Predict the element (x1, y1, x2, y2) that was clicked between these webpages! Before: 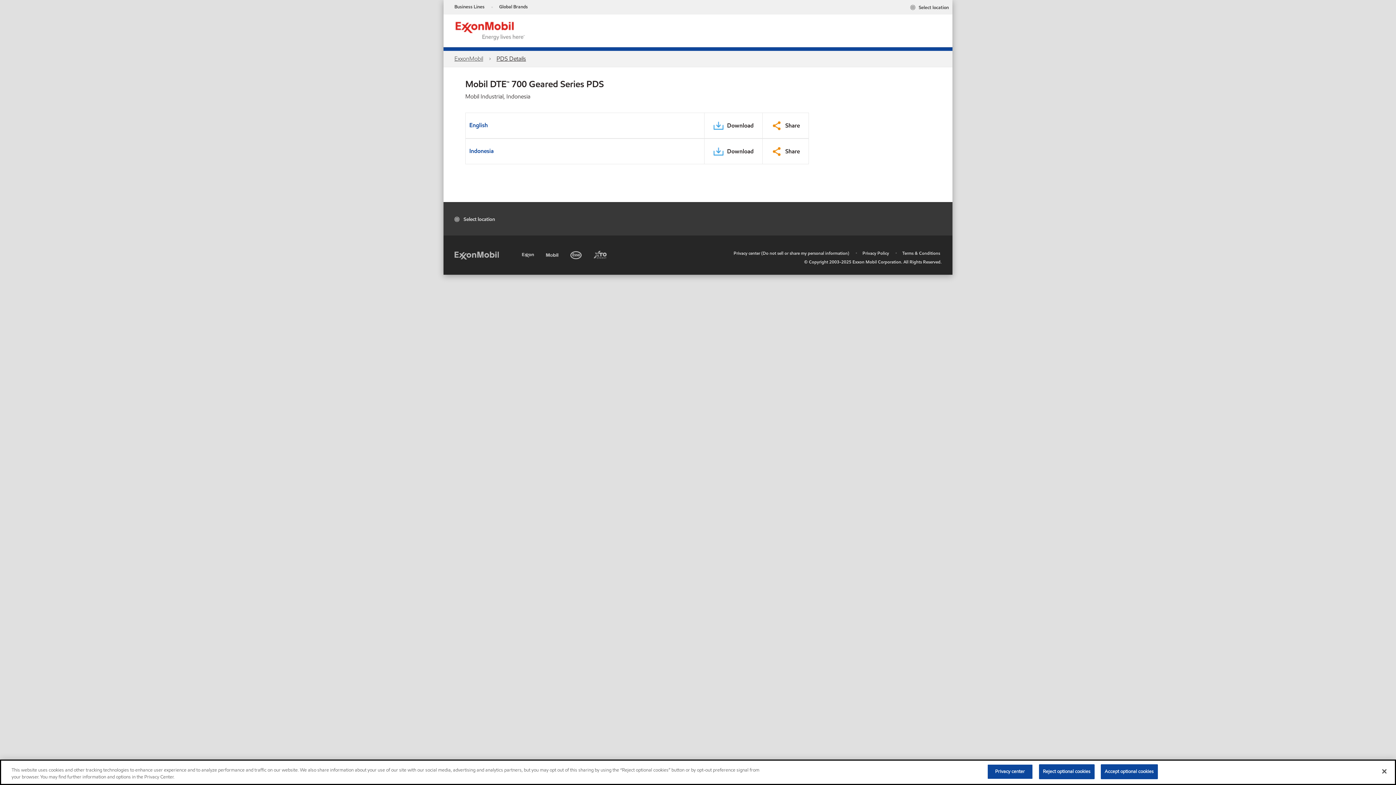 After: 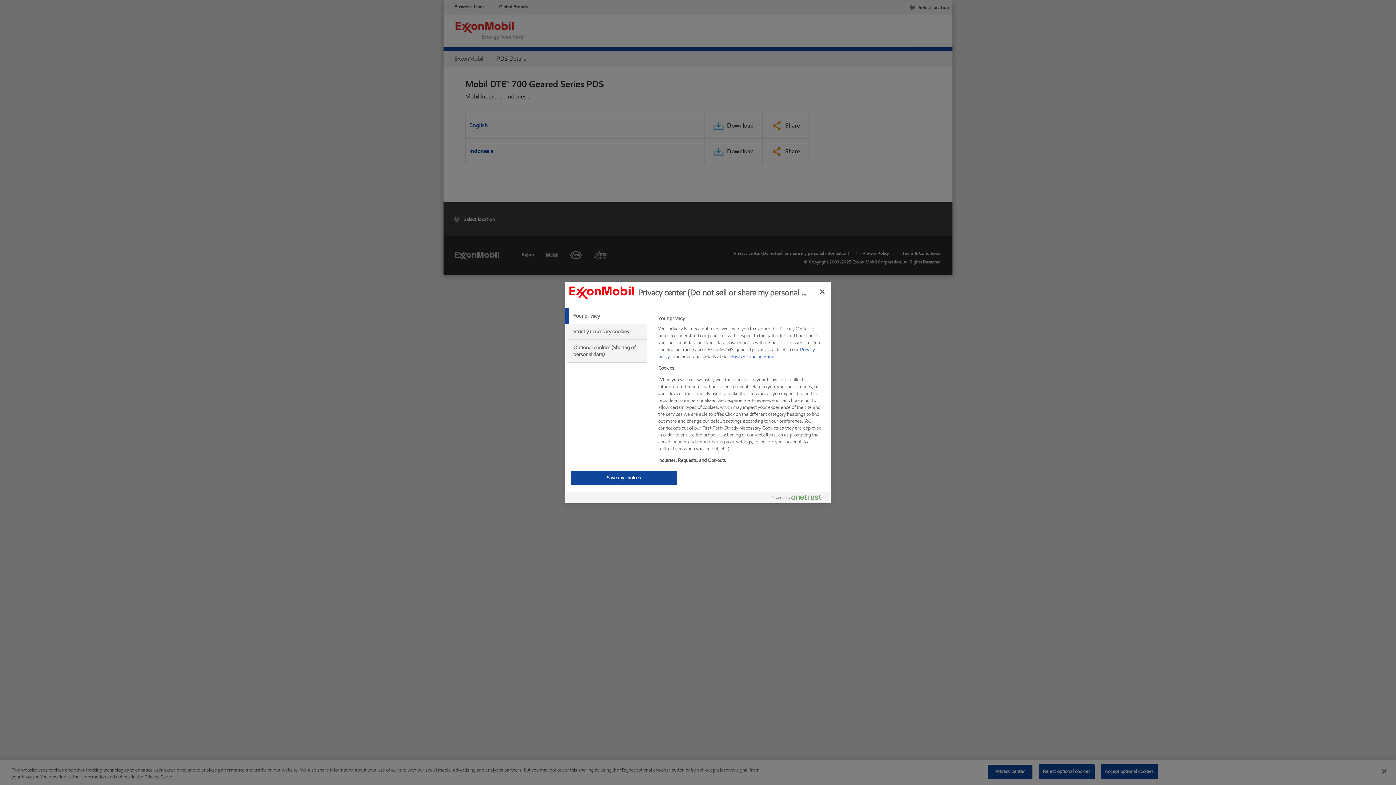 Action: label: Privacy center bbox: (987, 764, 1033, 779)